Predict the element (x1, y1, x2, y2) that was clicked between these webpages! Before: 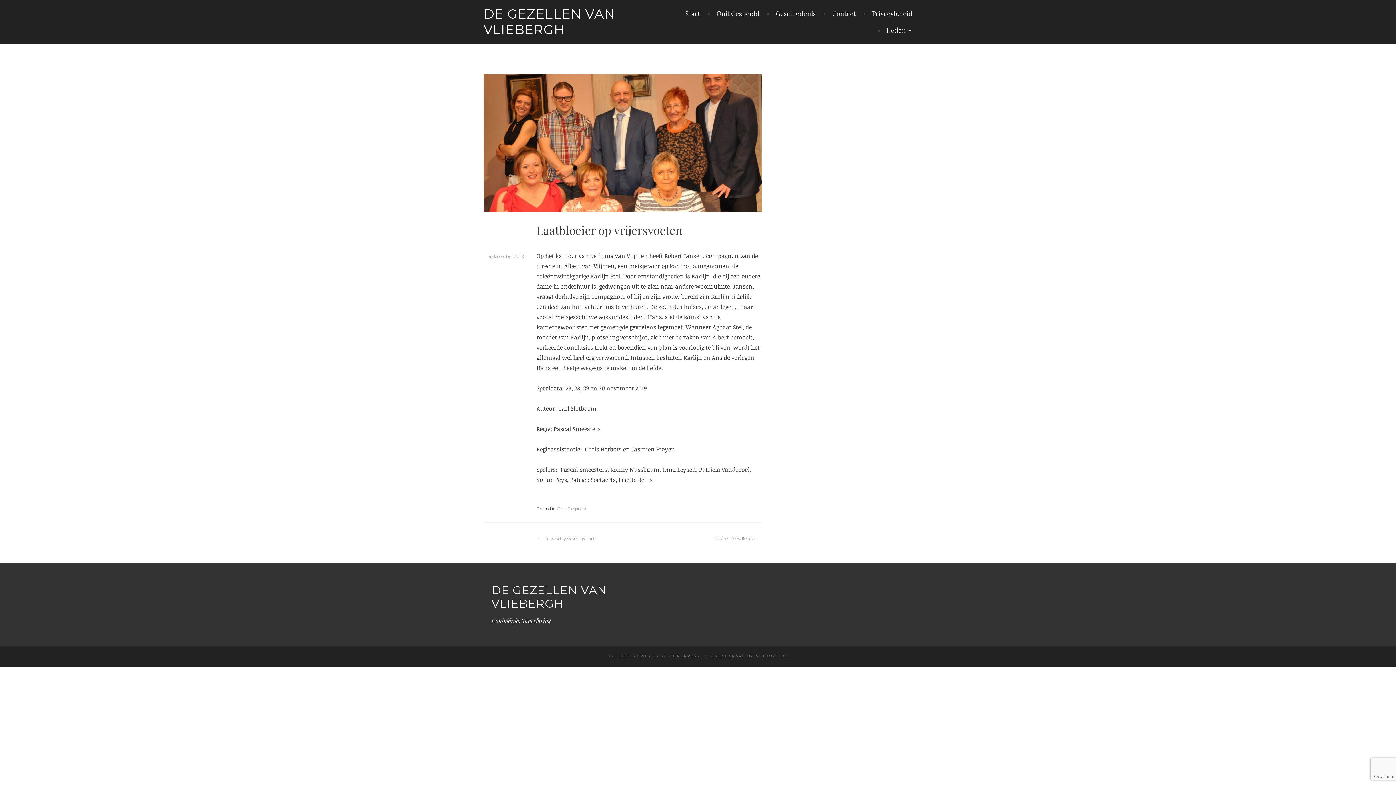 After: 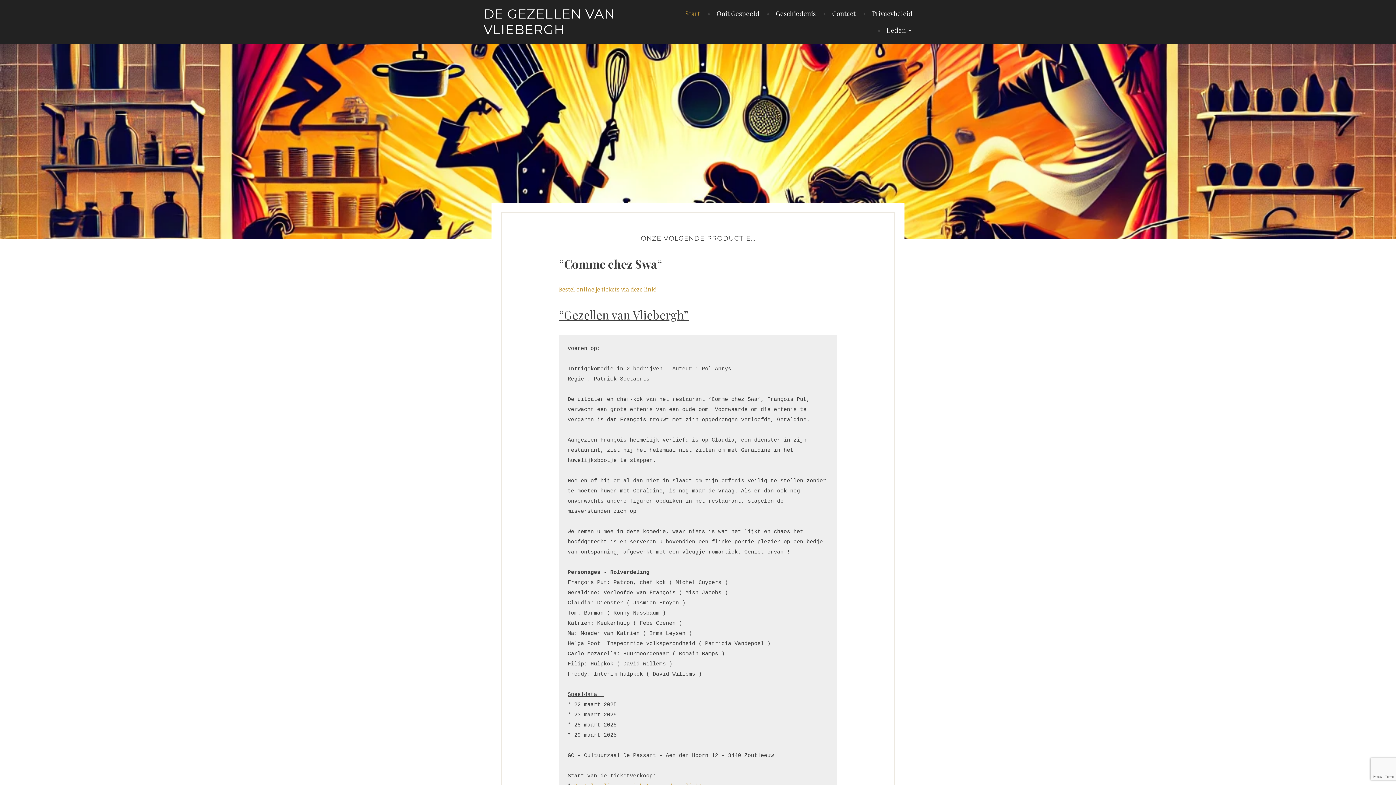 Action: label: DE GEZELLEN VAN VLIEBERGH bbox: (491, 583, 607, 611)